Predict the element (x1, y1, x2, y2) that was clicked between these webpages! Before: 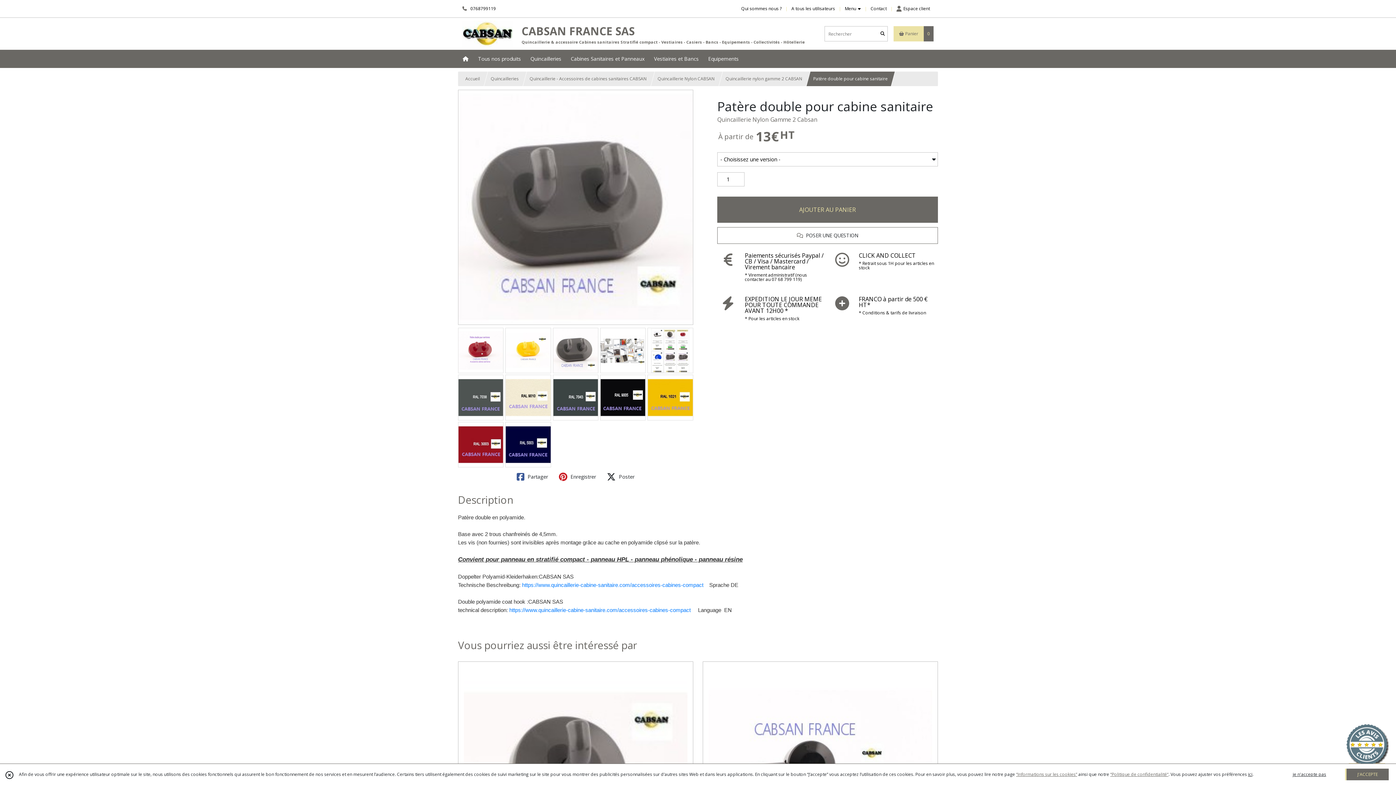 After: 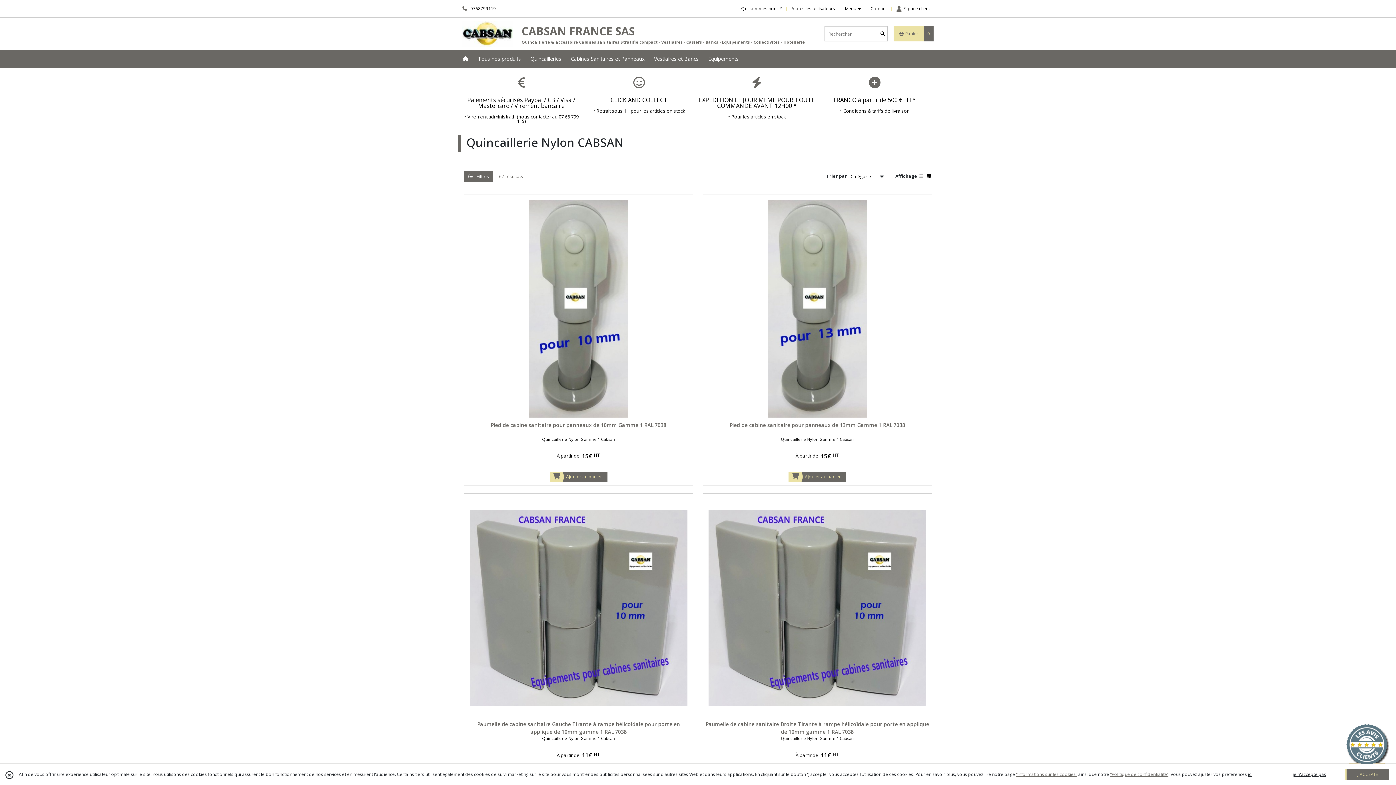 Action: bbox: (657, 75, 714, 81) label: Quincaillerie Nylon CABSAN